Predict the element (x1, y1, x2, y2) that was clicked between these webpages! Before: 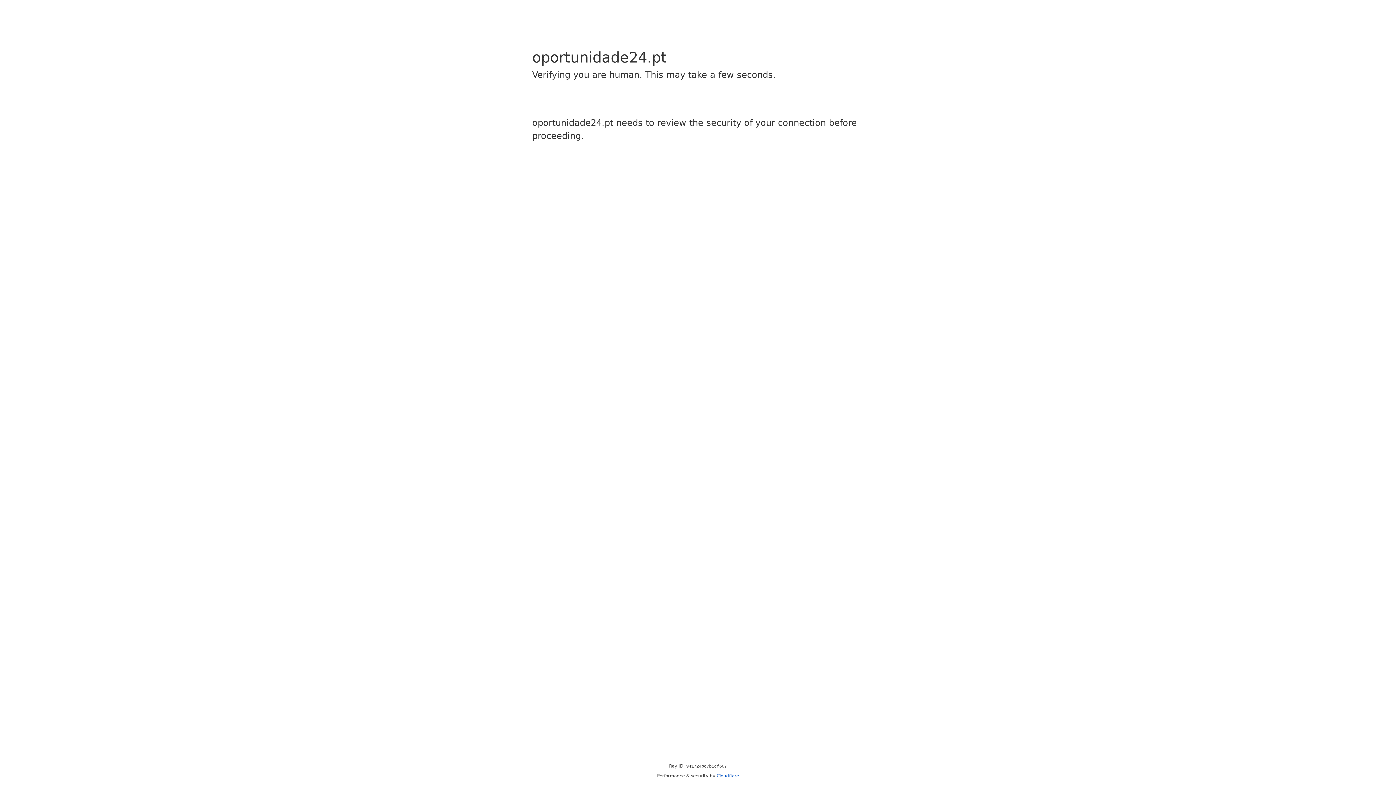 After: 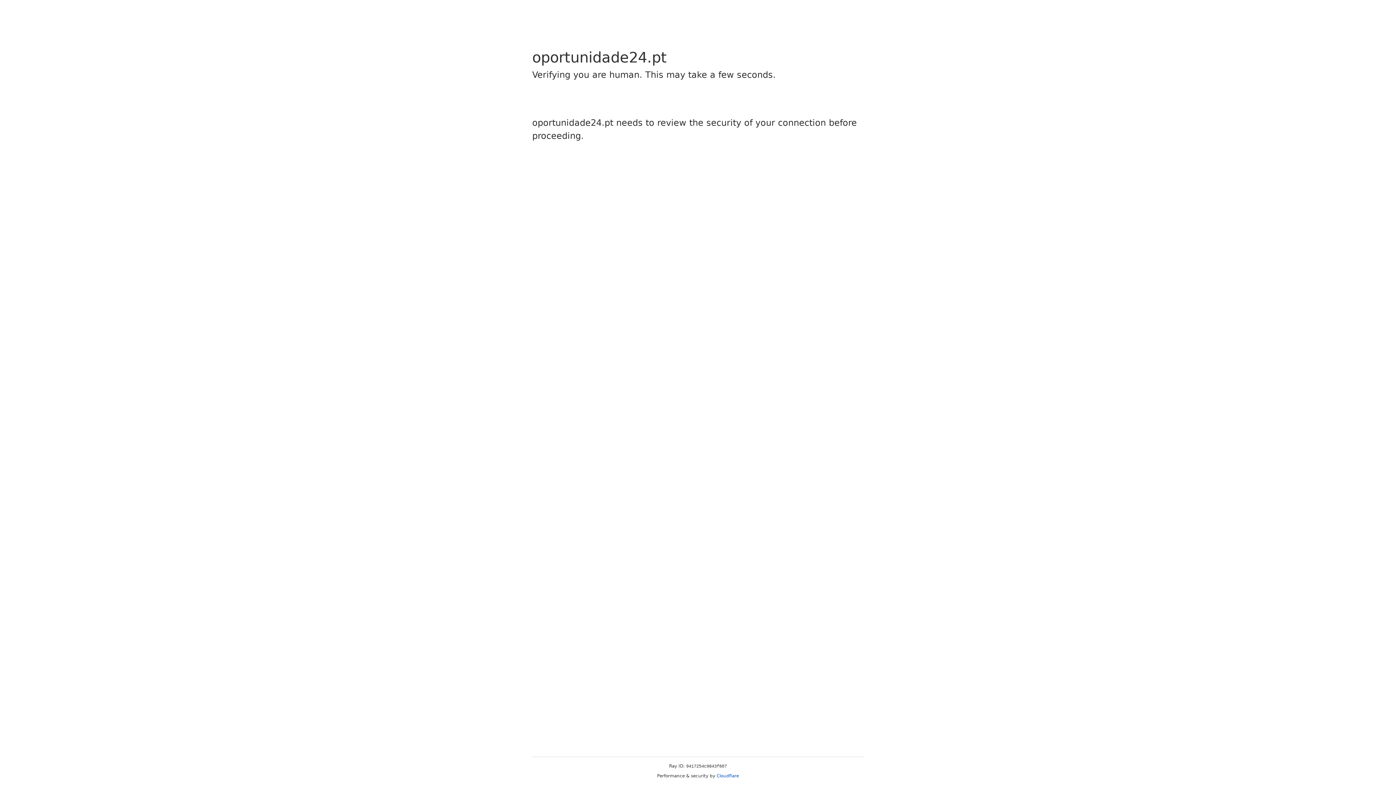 Action: bbox: (716, 773, 739, 778) label: Cloudflare